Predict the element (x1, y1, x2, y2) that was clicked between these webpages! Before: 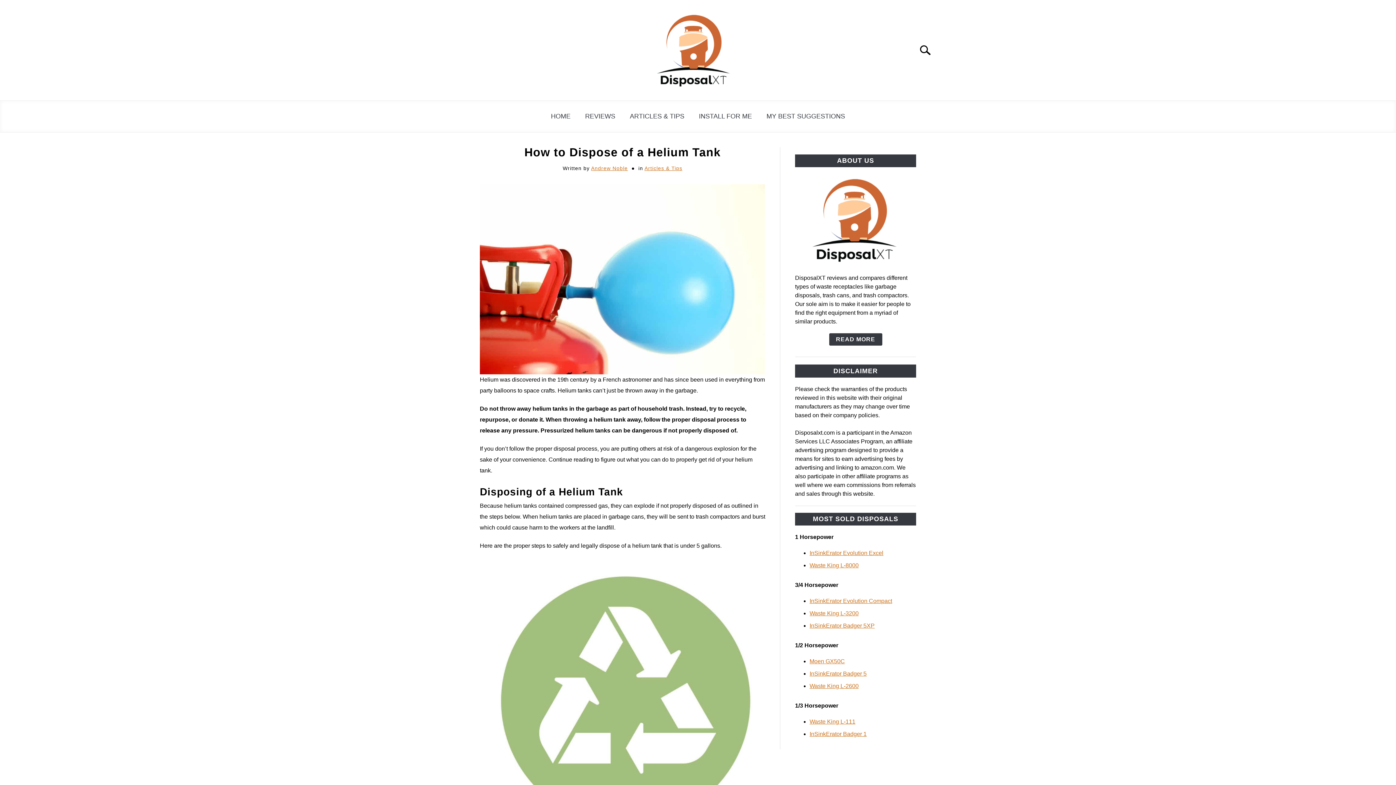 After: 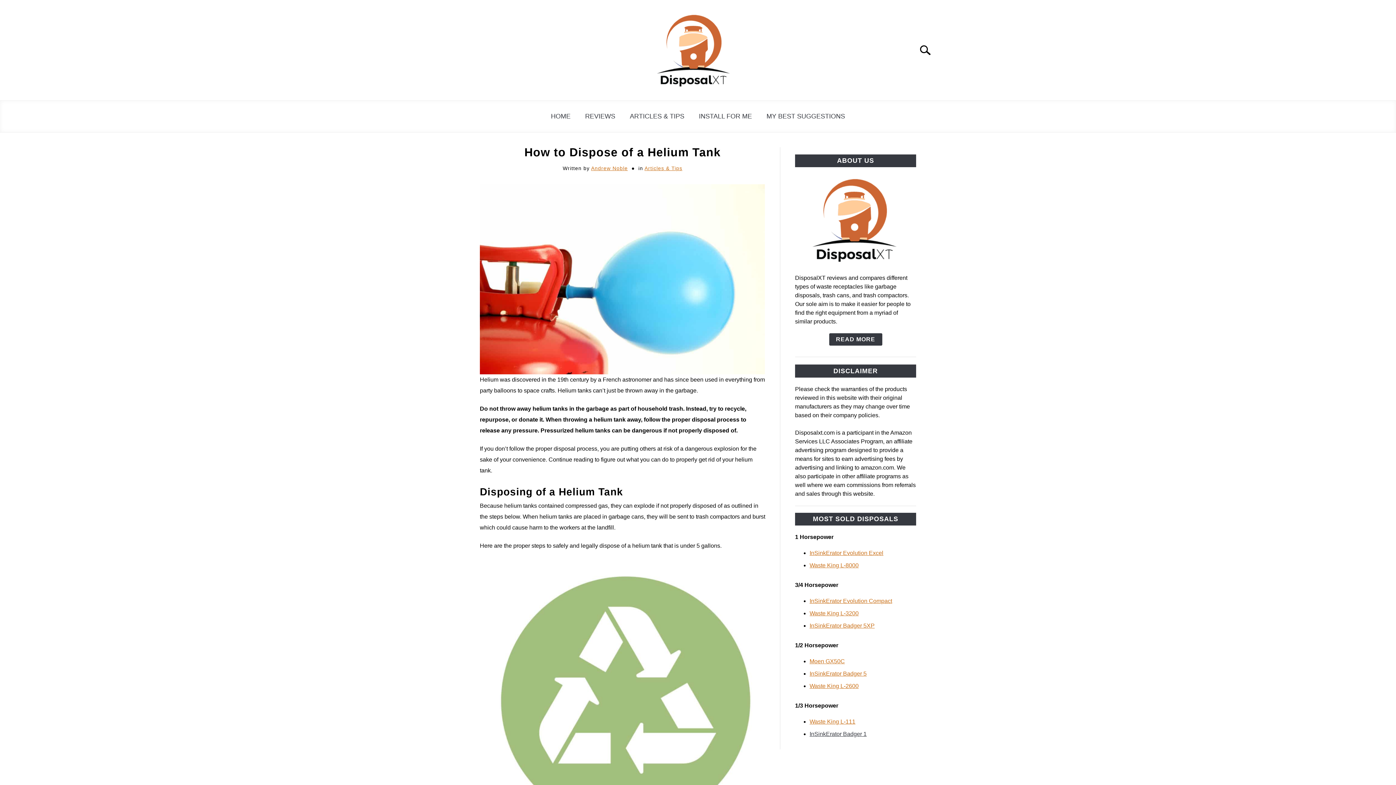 Action: label: InSinkErator Badger 1 bbox: (809, 731, 866, 737)